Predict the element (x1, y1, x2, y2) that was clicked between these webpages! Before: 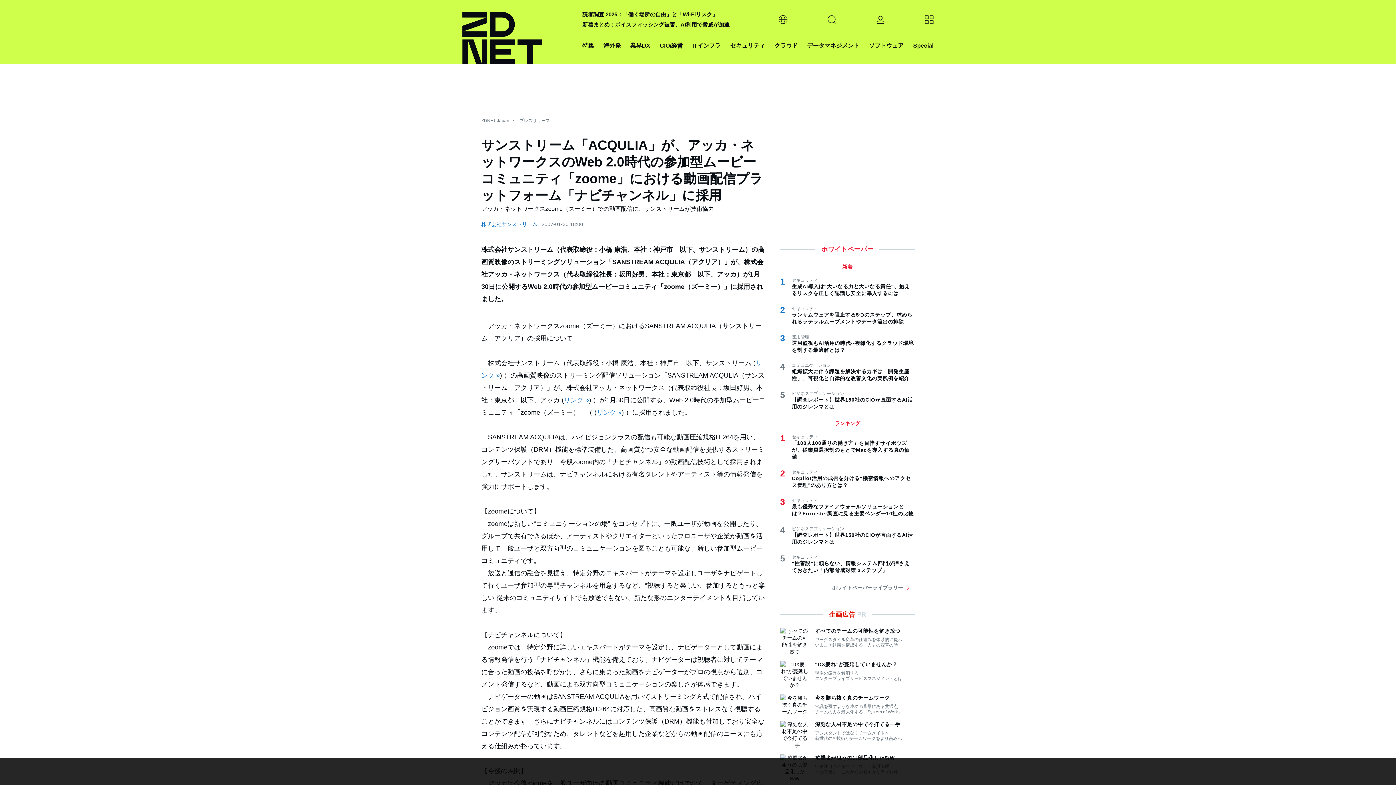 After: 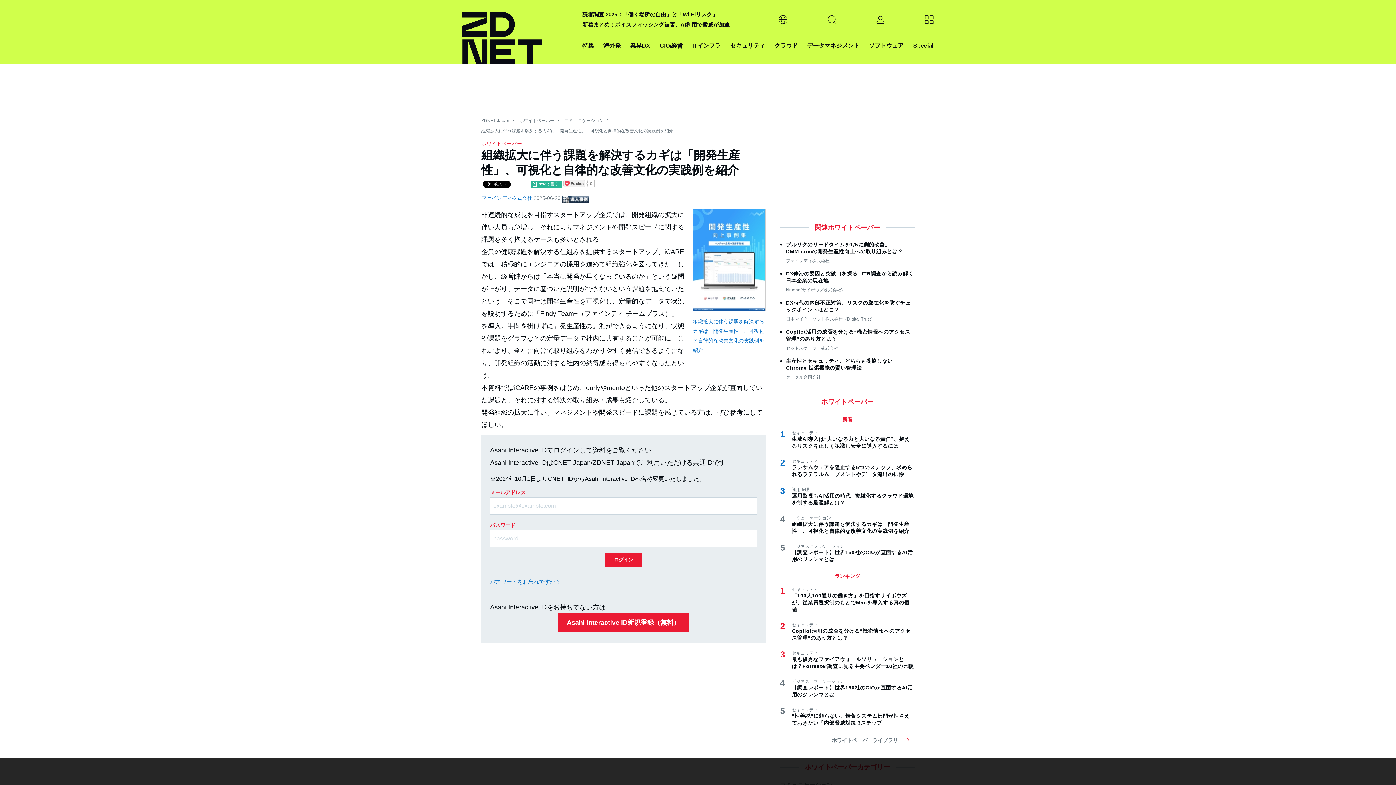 Action: bbox: (792, 368, 914, 382) label: 組織拡大に伴う課題を解決するカギは「開発生産性」、可視化と自律的な改善文化の実践例を紹介